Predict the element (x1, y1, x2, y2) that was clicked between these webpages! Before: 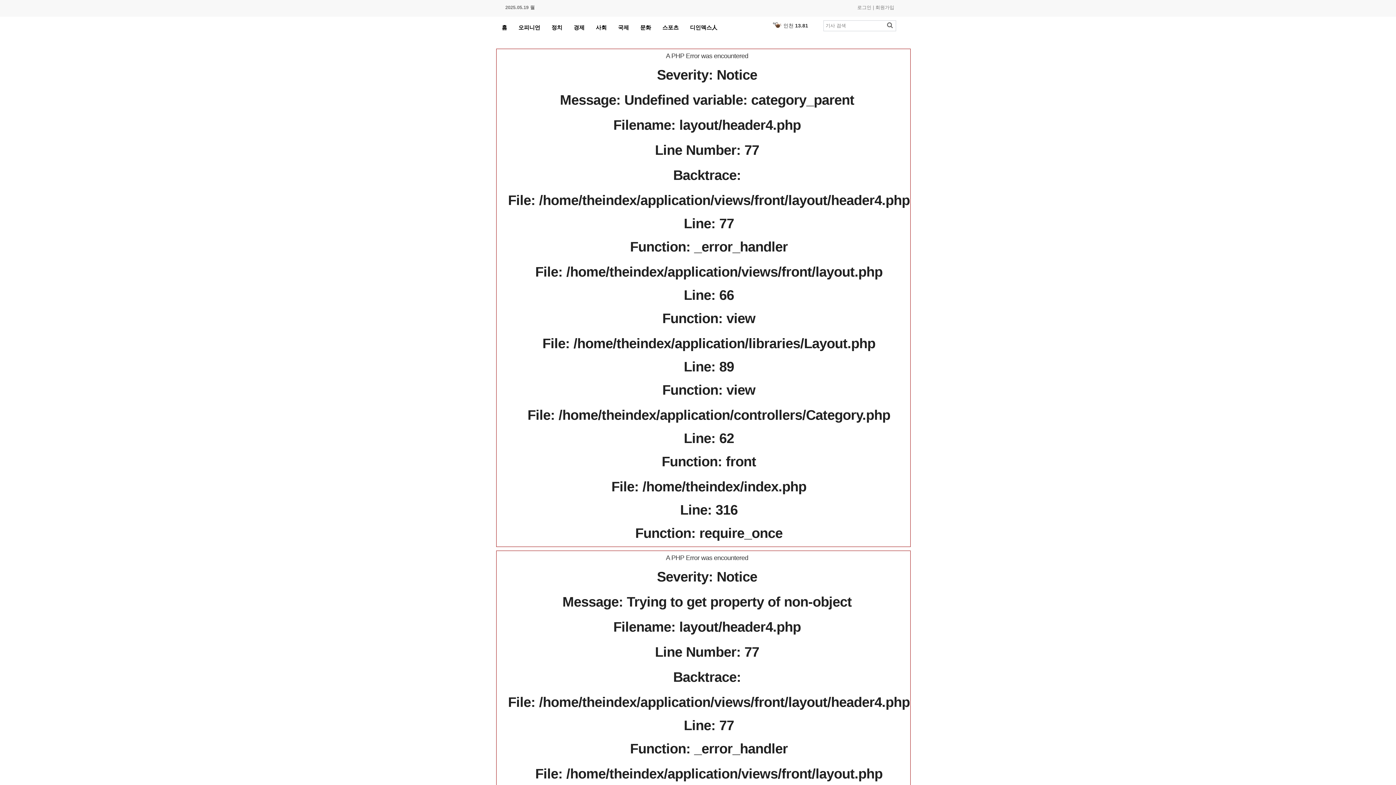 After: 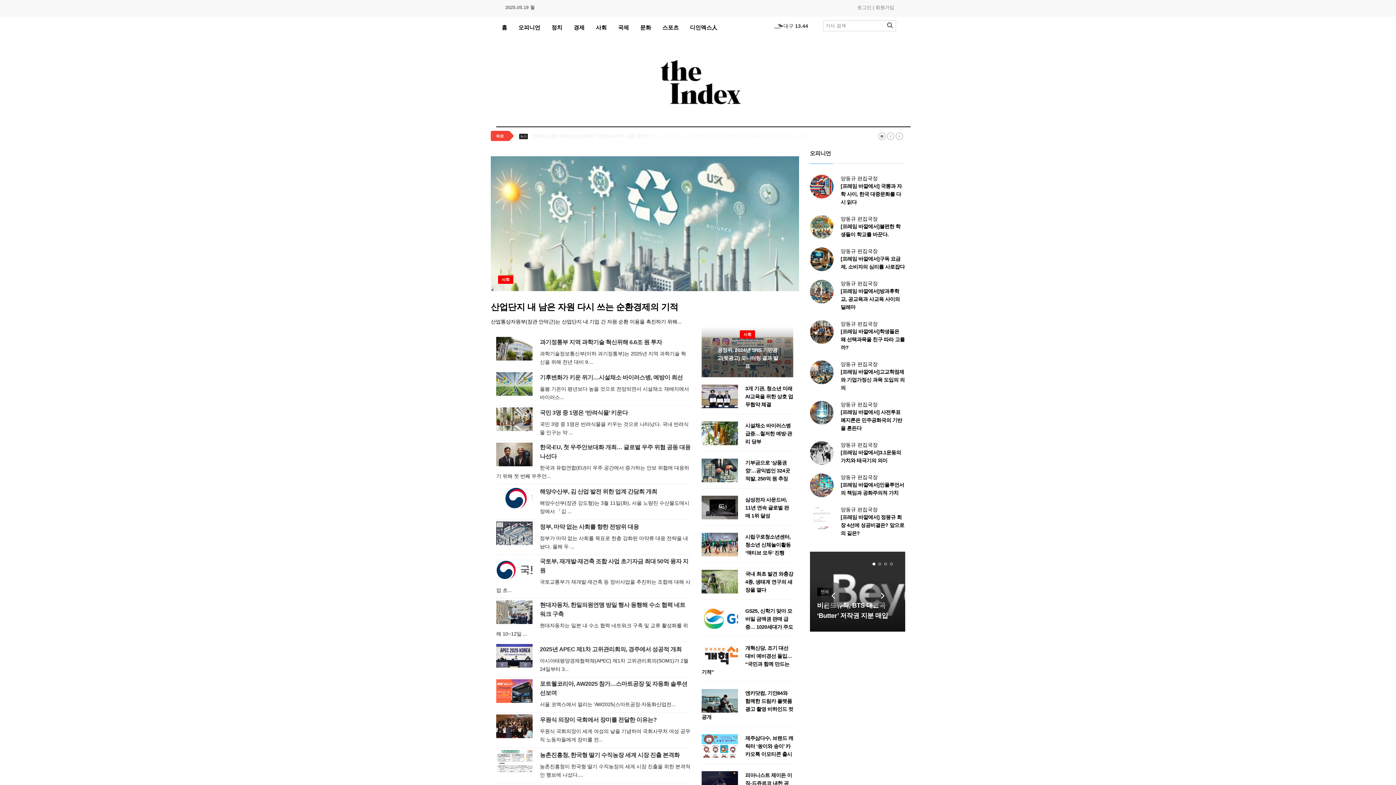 Action: bbox: (496, 16, 512, 38) label: 홈